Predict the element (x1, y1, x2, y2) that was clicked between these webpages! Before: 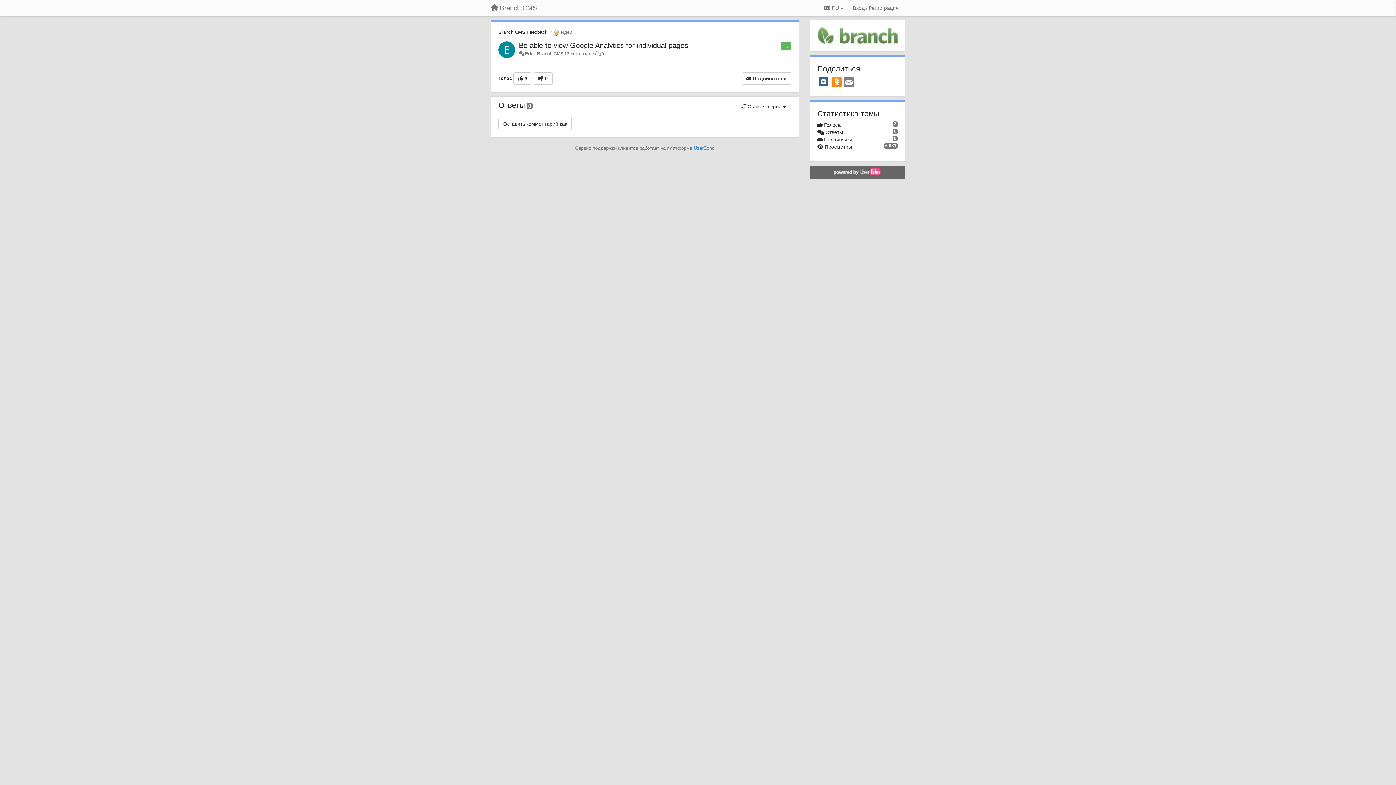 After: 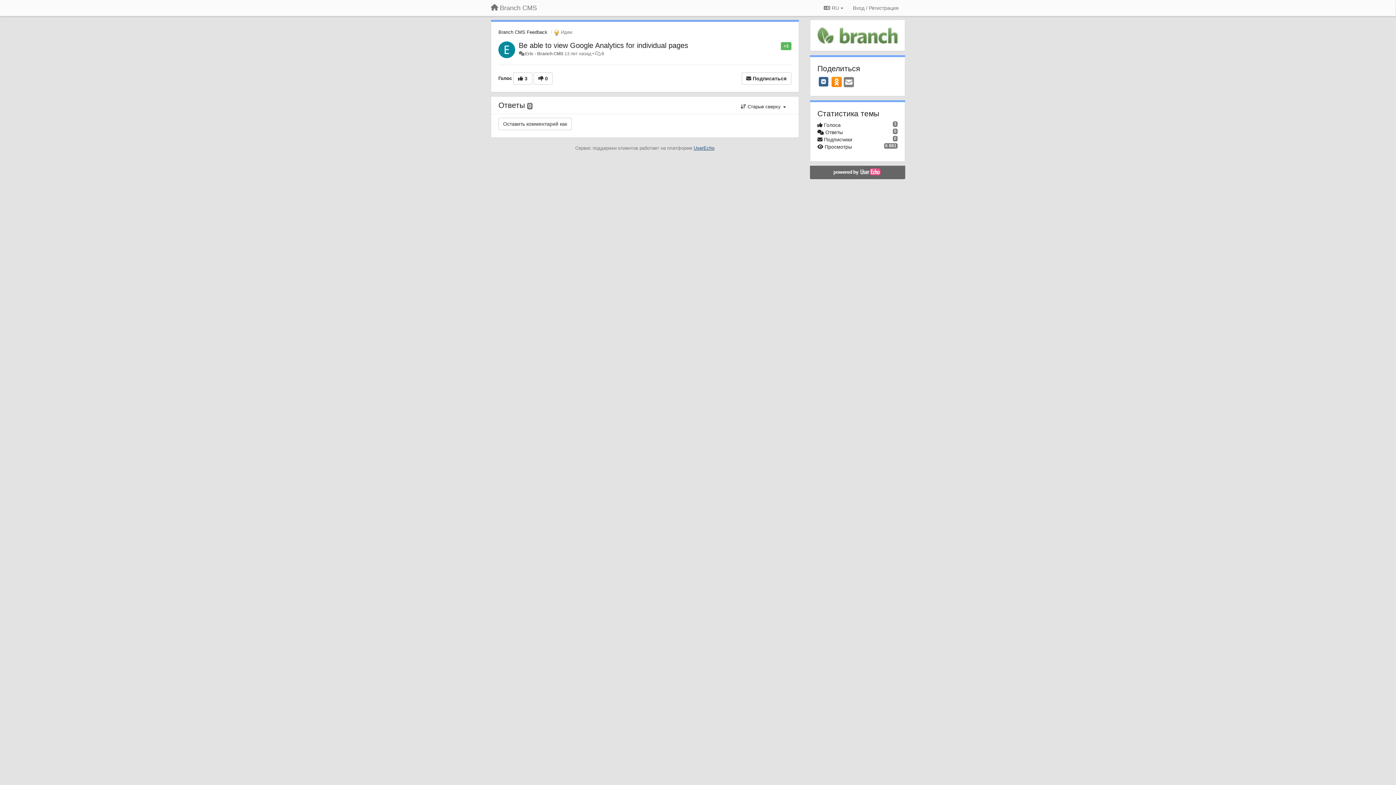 Action: bbox: (693, 145, 714, 150) label: UserEcho